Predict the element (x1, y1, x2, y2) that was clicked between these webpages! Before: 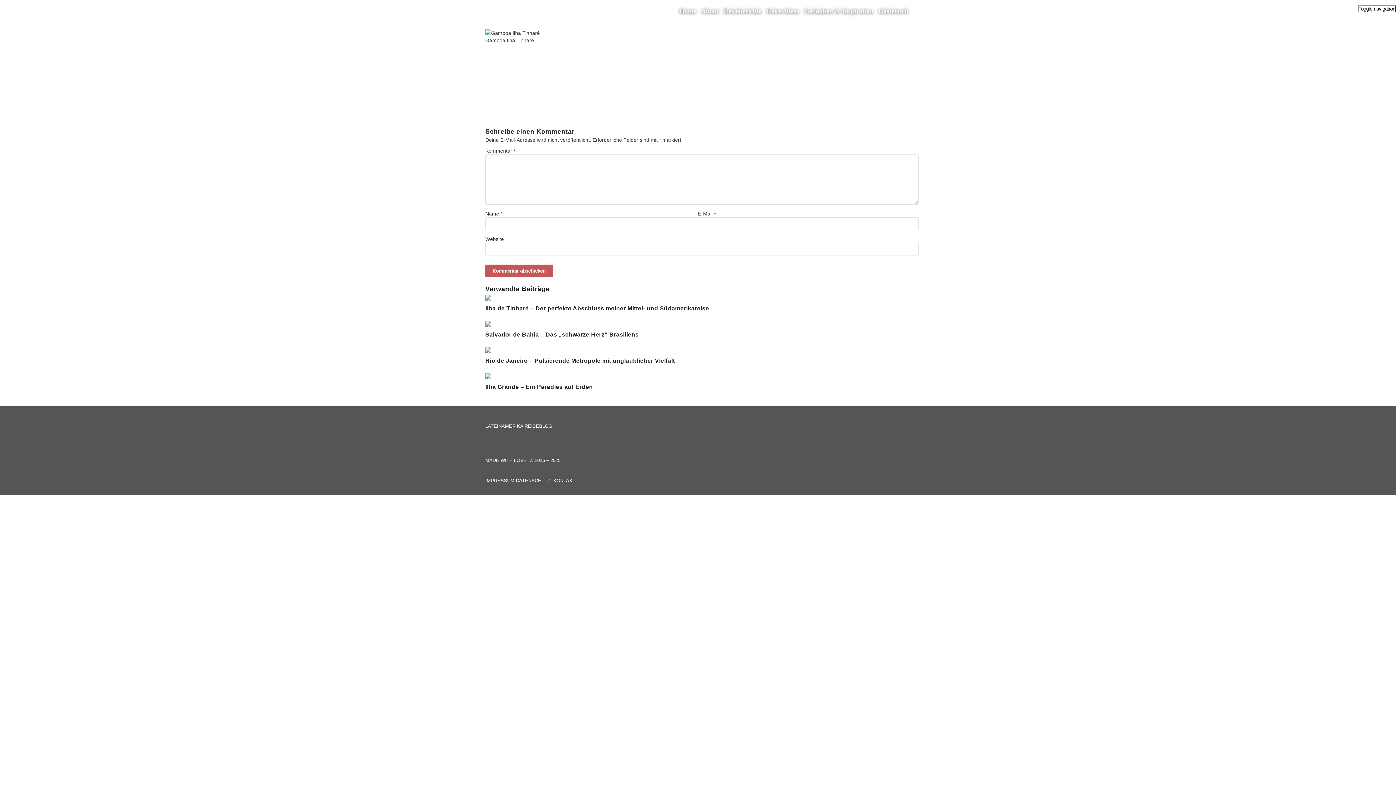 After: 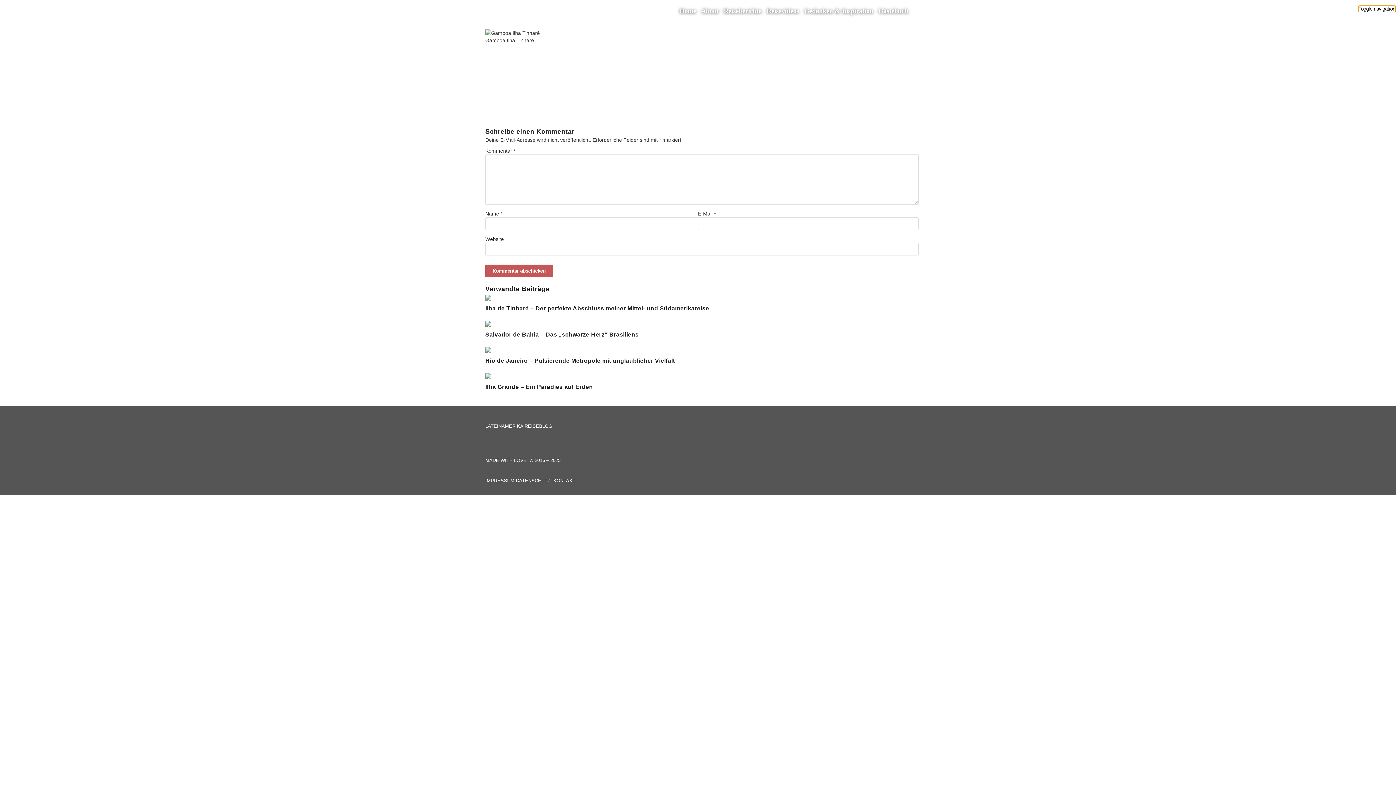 Action: bbox: (1358, 5, 1396, 12) label: Toggle navigation